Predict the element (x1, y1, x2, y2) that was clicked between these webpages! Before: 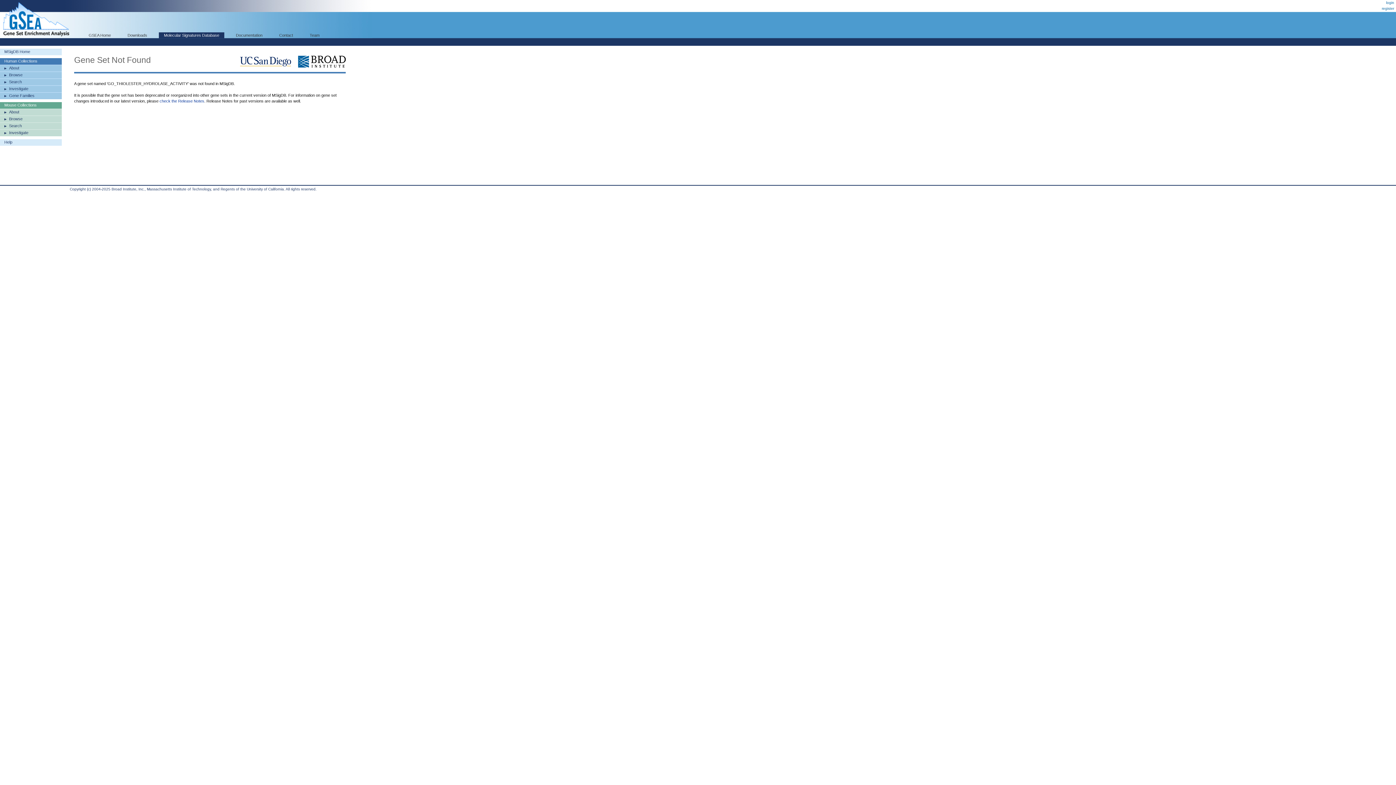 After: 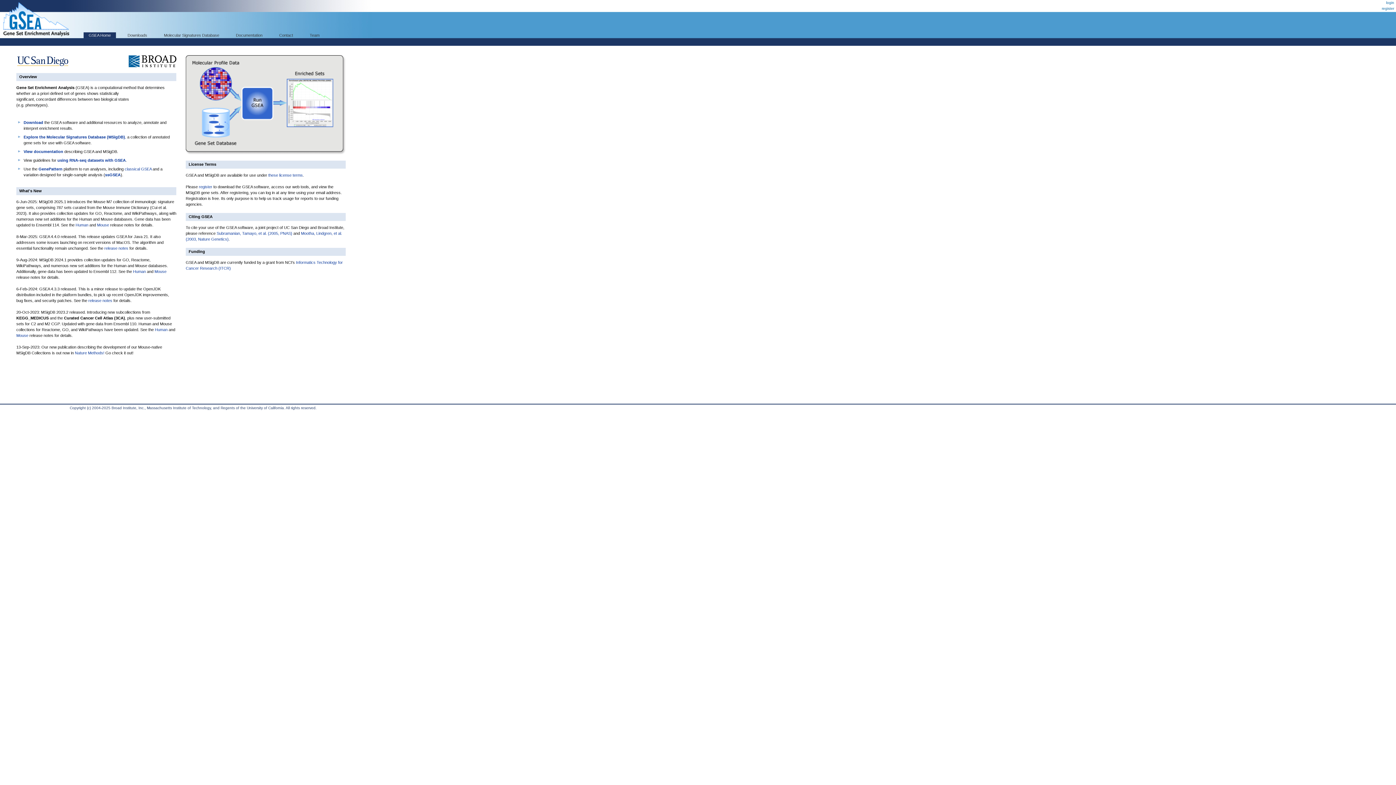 Action: bbox: (0, 34, 72, 38)